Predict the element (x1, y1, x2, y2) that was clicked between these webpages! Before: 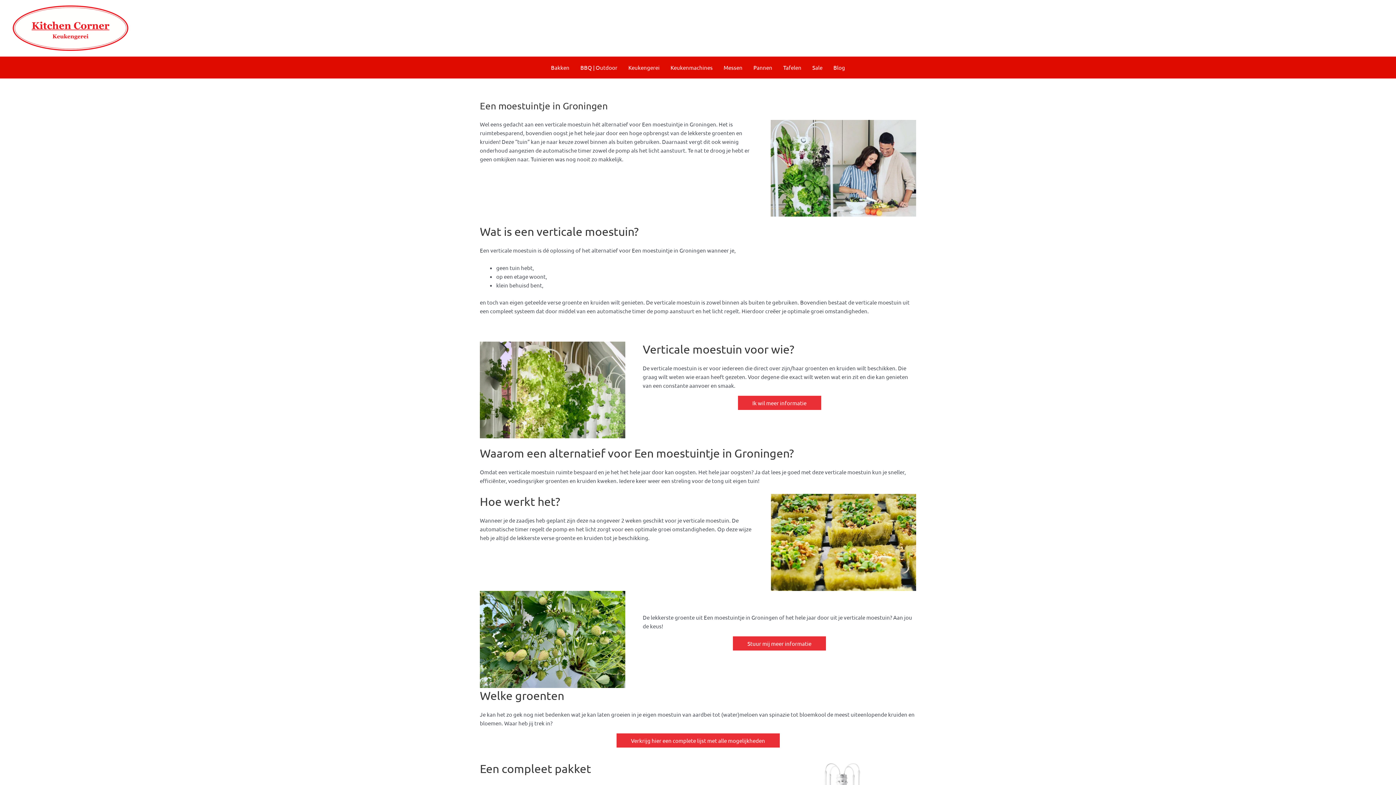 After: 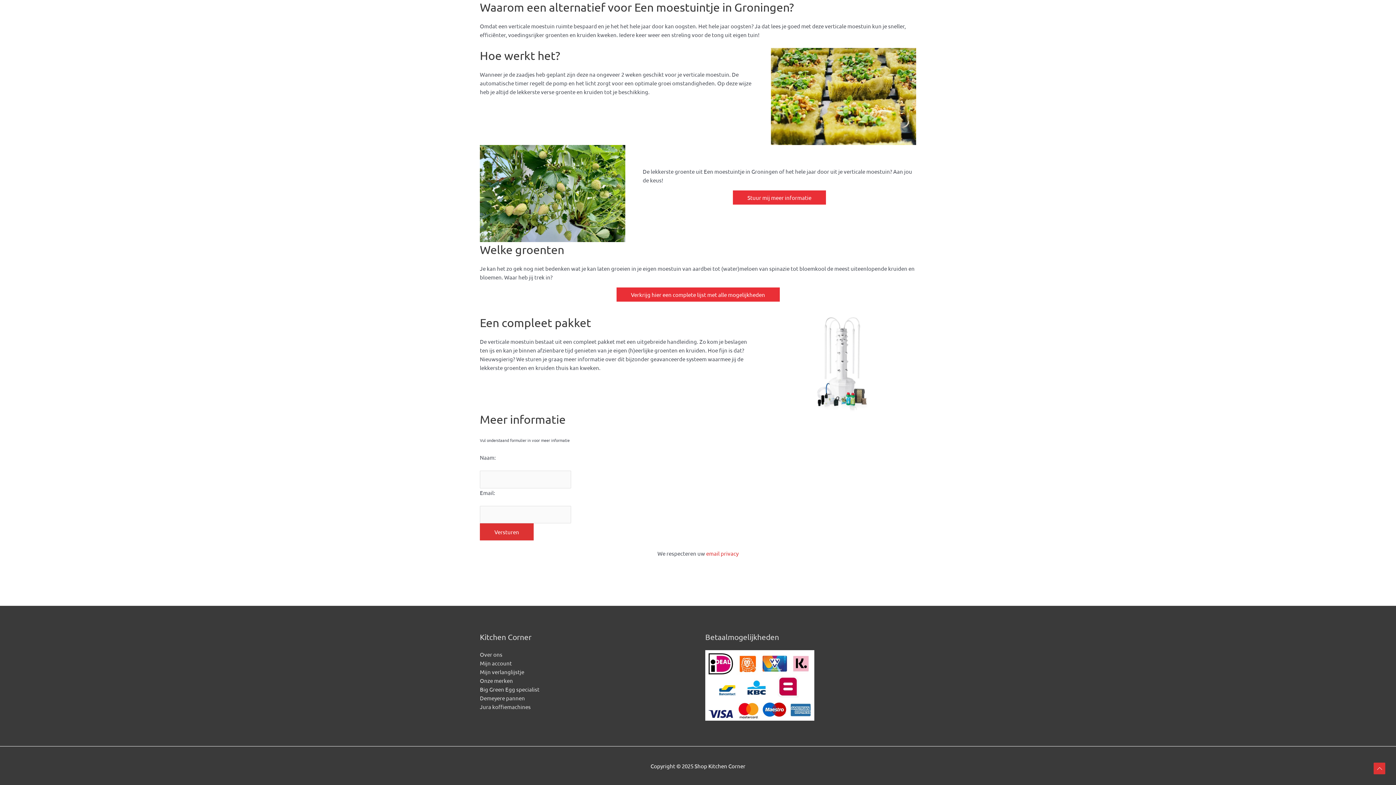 Action: label: Verkrijg hier een complete lijst met alle mogelijkheden bbox: (616, 733, 779, 747)